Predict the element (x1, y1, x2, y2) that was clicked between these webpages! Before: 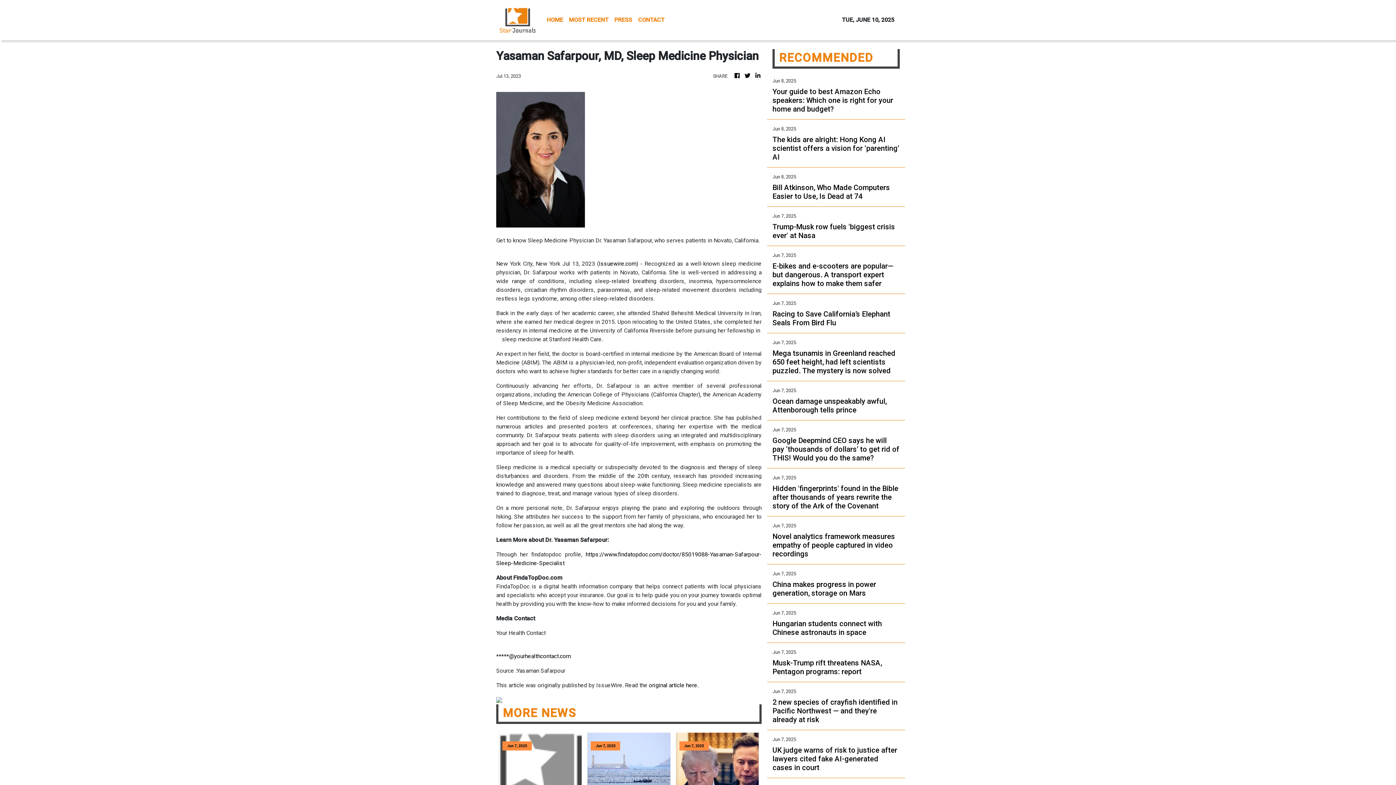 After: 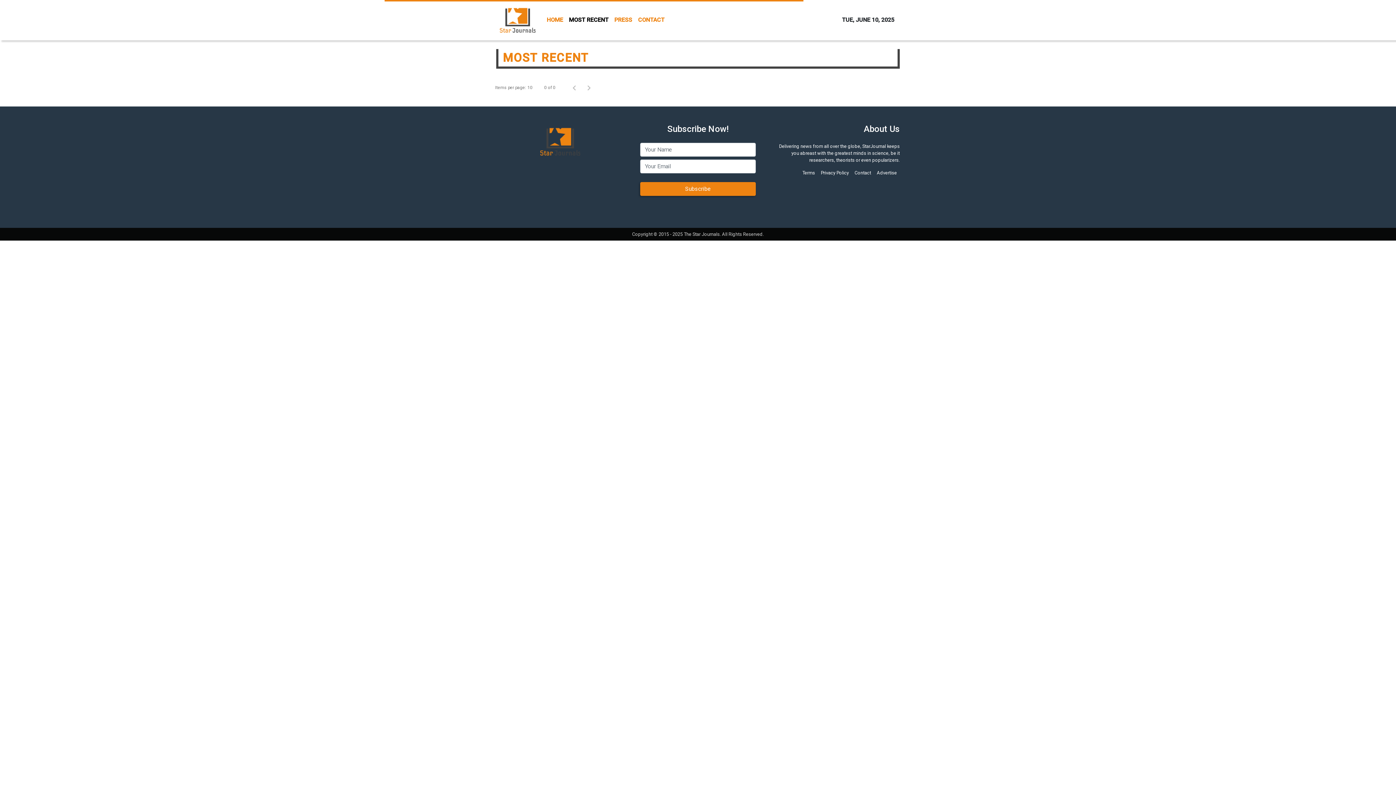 Action: bbox: (566, 12, 611, 27) label: MOST RECENT